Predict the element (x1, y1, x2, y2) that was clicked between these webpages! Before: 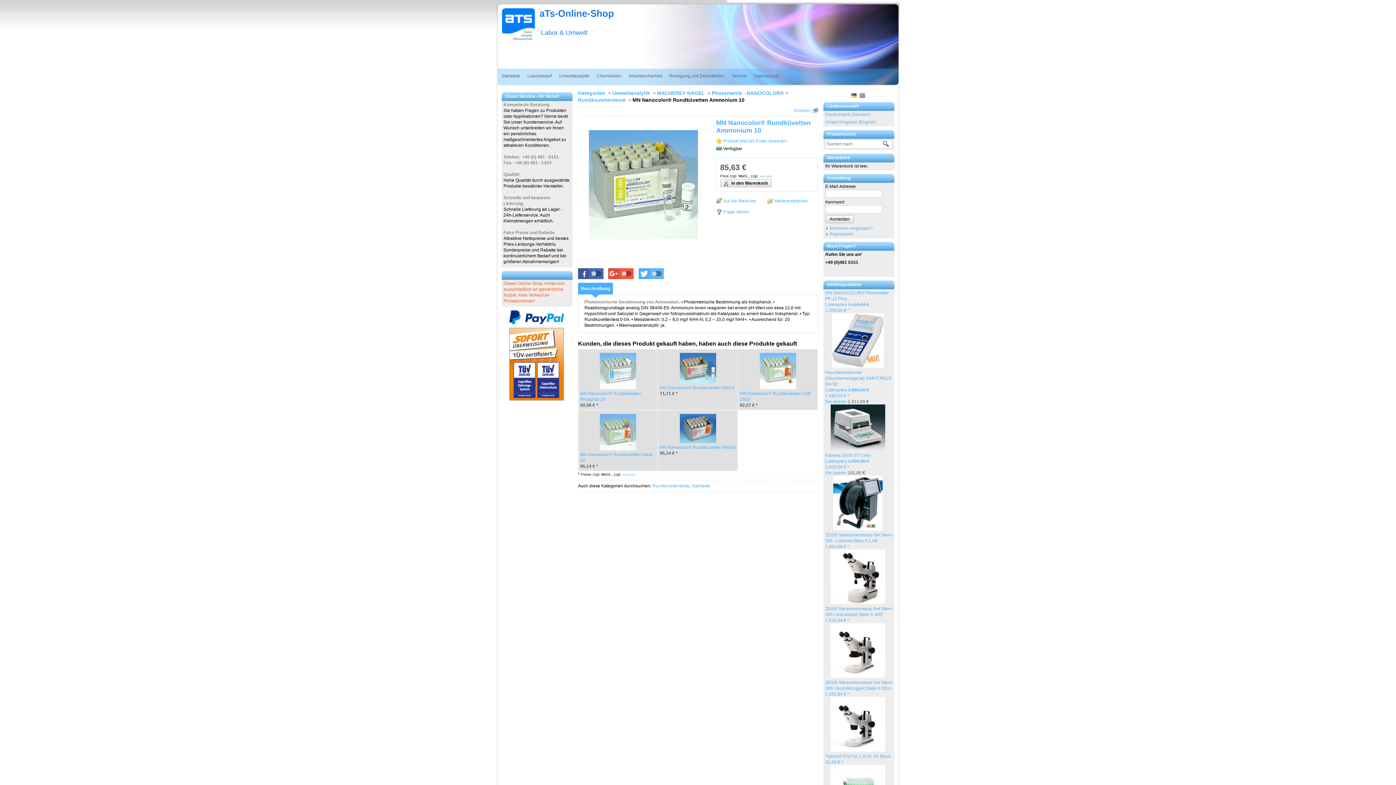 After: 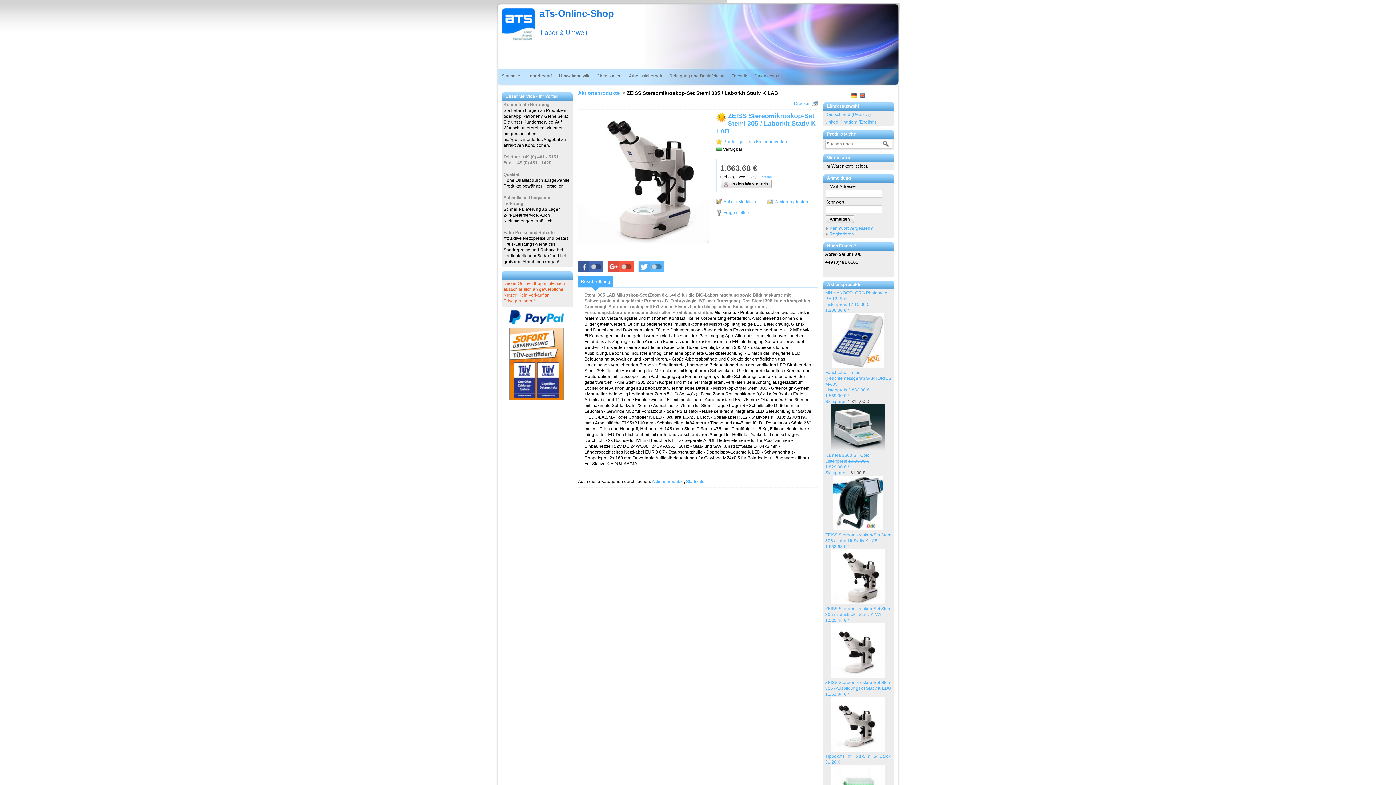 Action: bbox: (830, 574, 885, 579)